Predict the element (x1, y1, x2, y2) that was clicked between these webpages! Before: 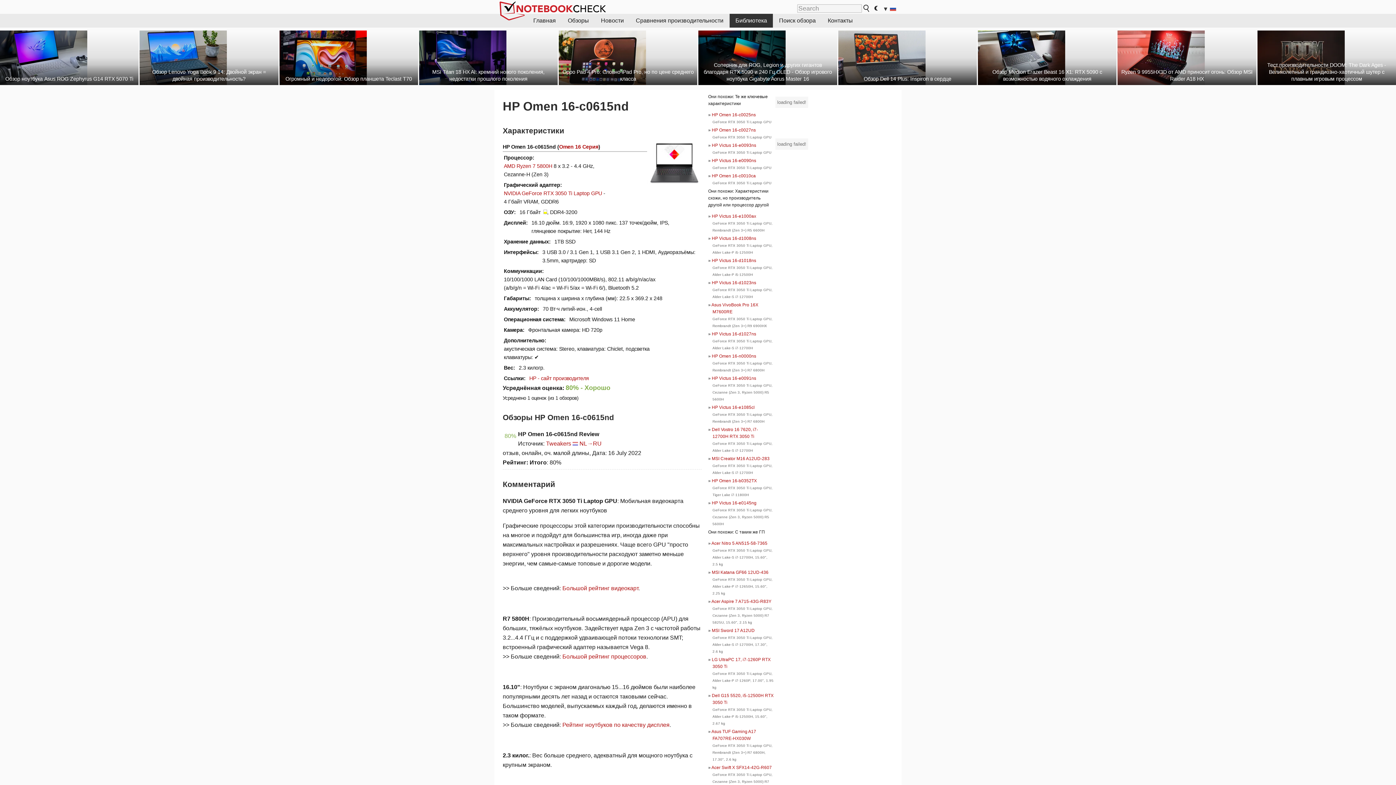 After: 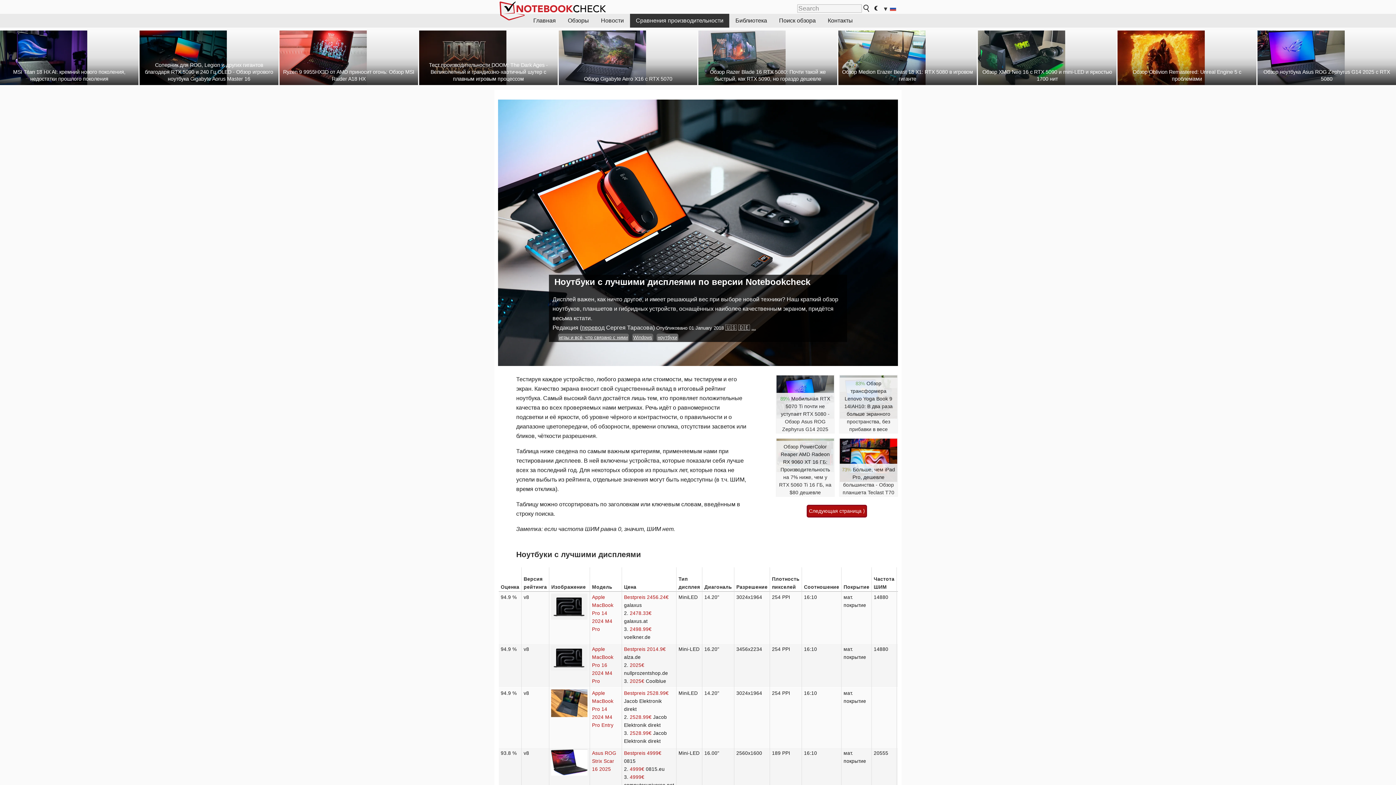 Action: bbox: (562, 722, 669, 728) label: Рейтинг ноутбуков по качеству дисплея